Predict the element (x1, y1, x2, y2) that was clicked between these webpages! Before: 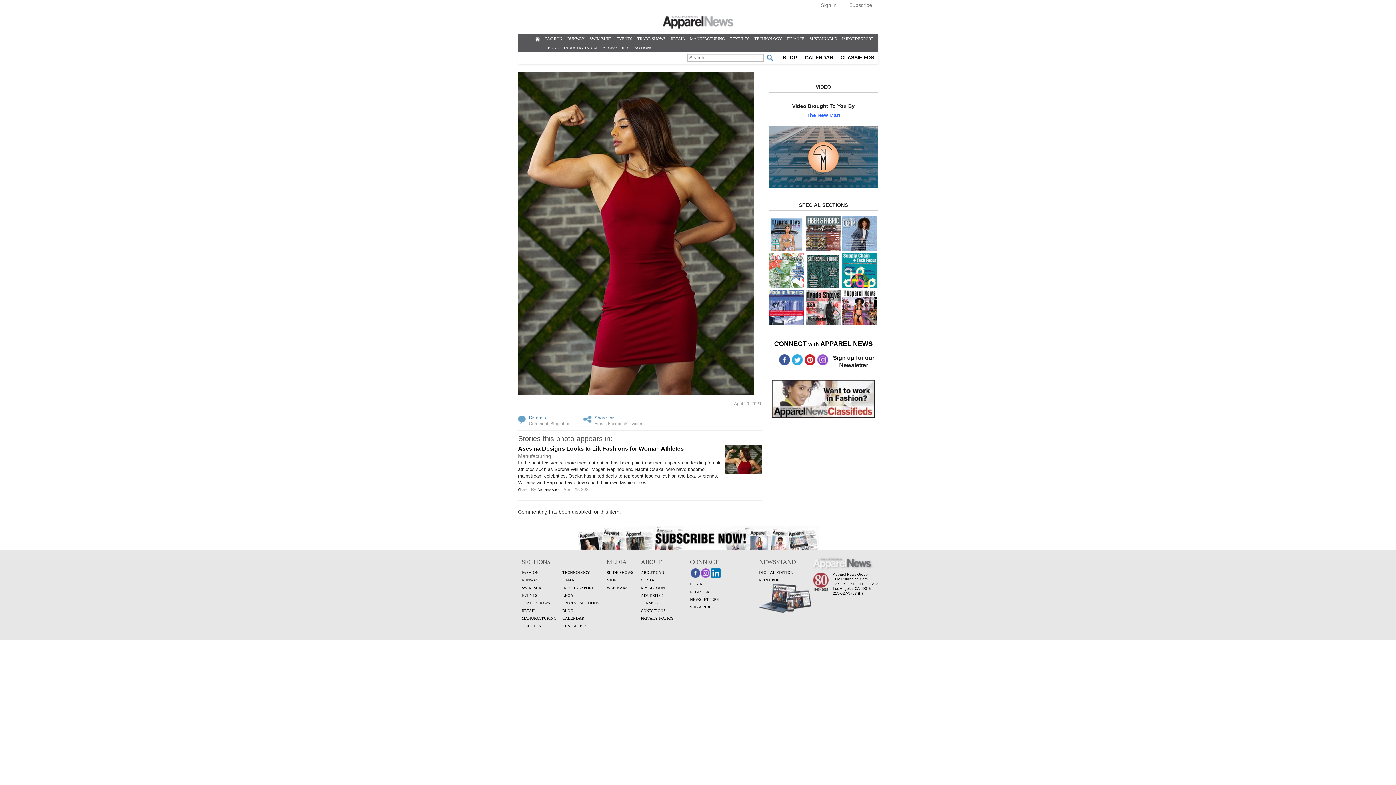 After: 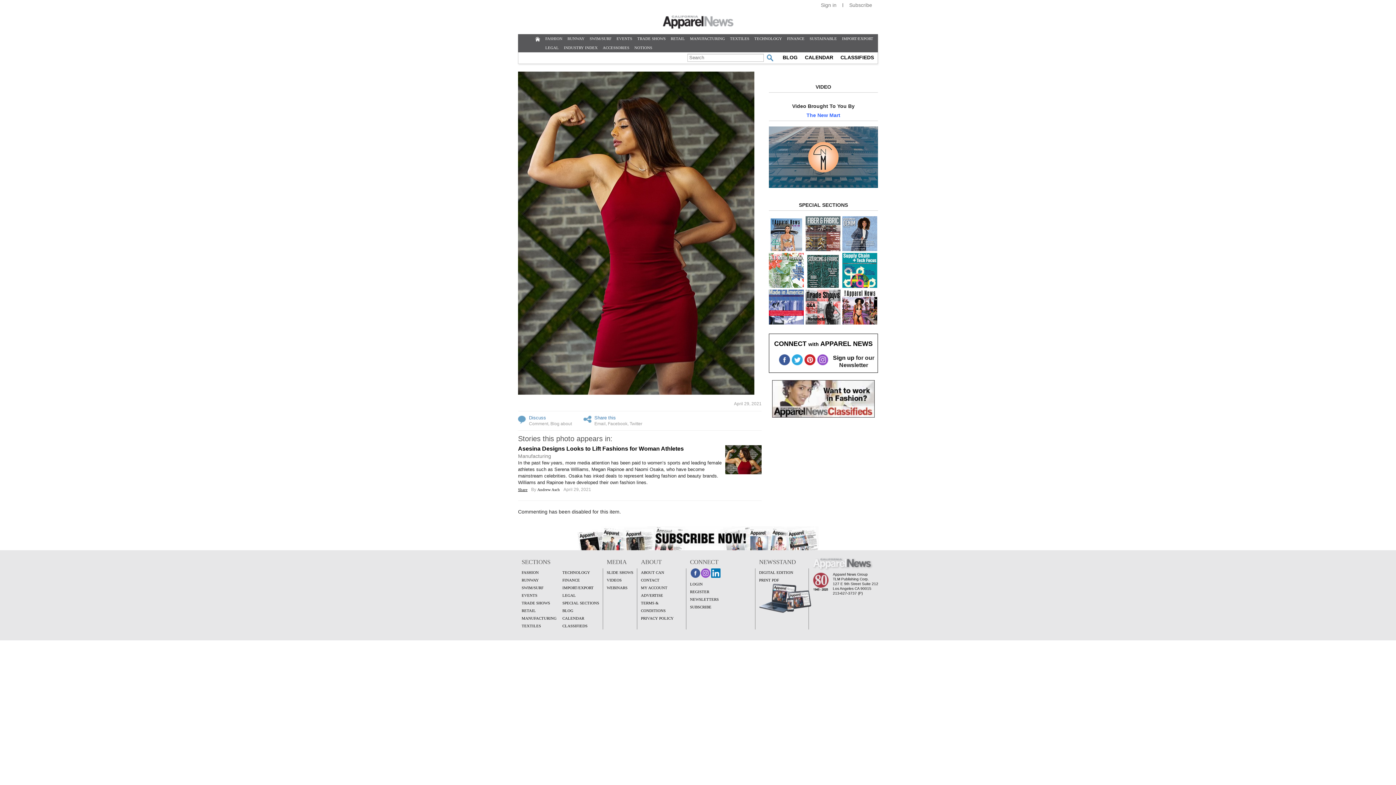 Action: bbox: (518, 487, 527, 492) label: Share